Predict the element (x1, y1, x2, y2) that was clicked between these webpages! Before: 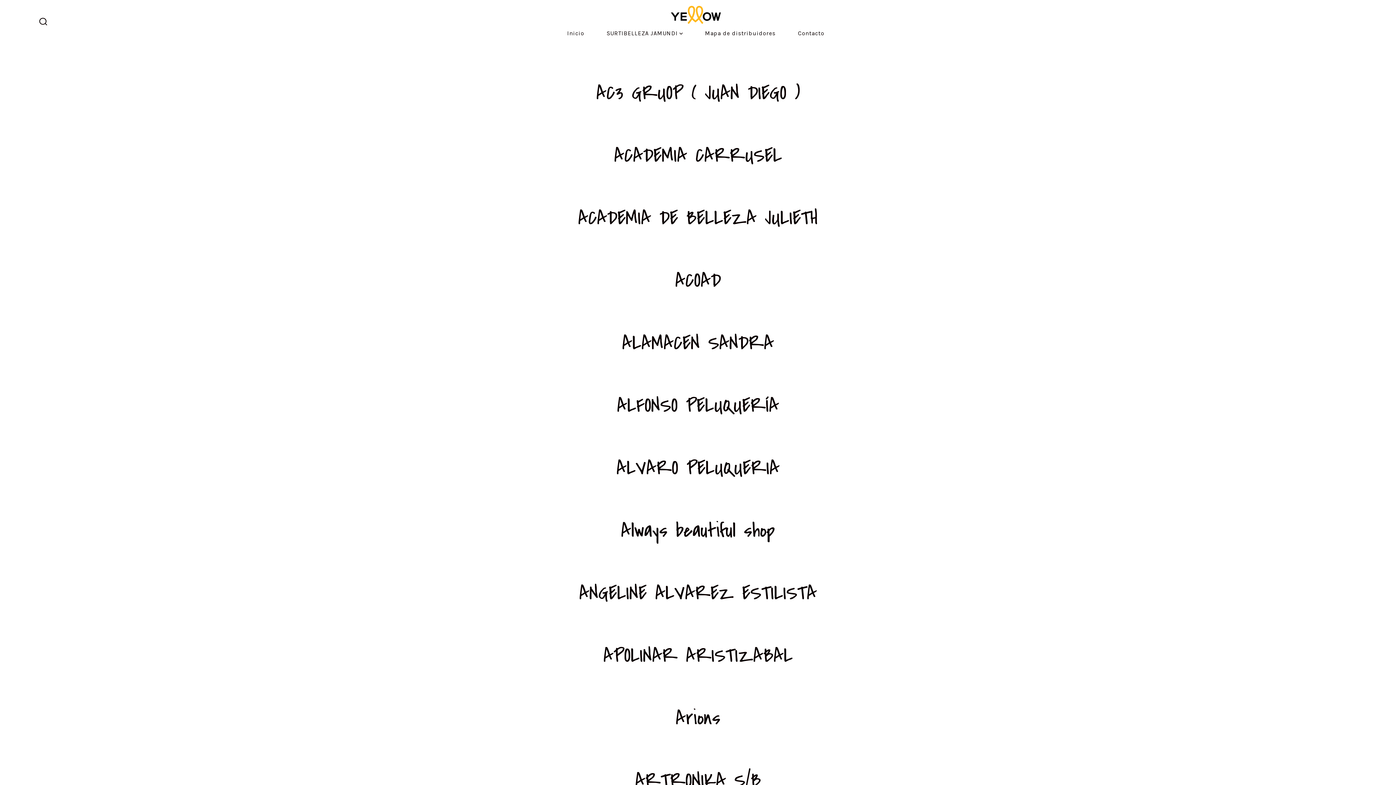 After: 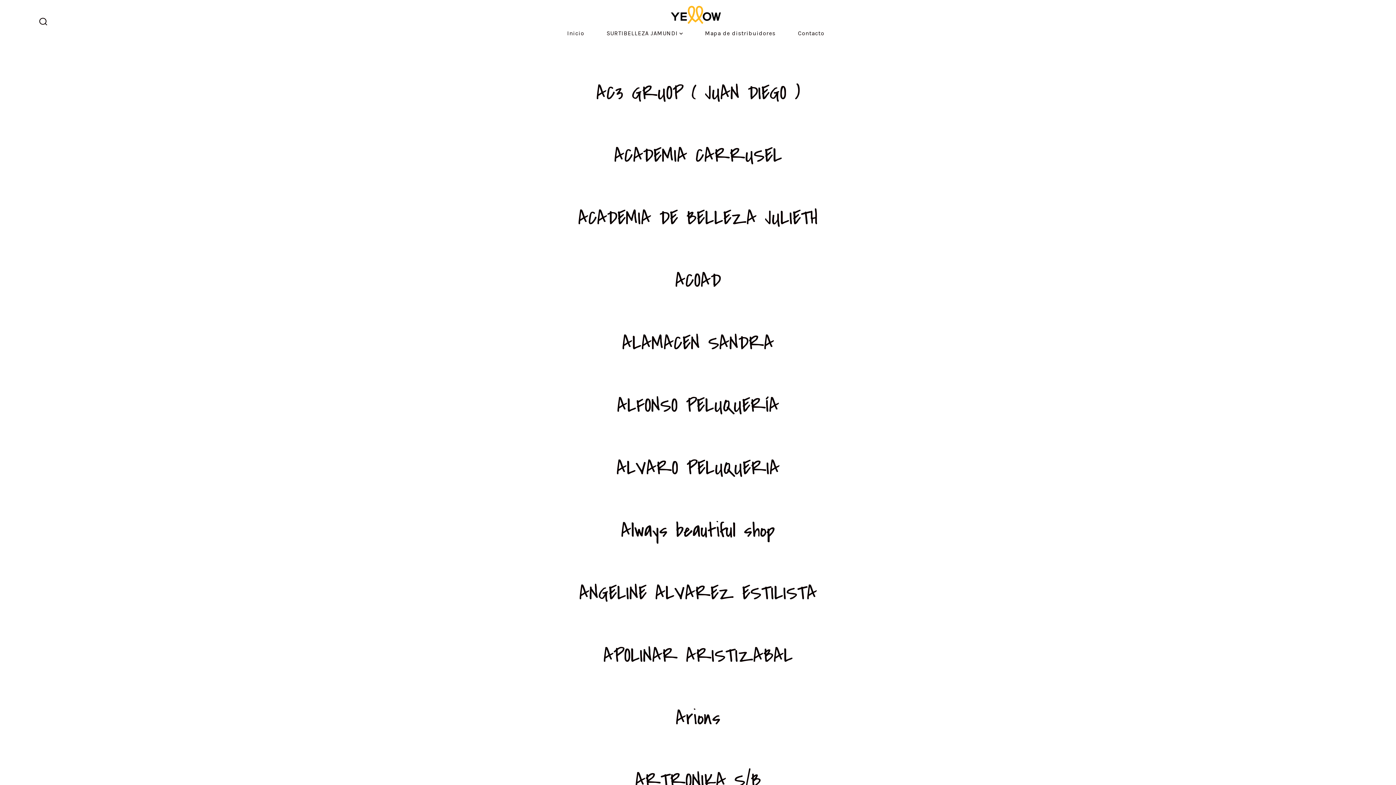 Action: label: SURTIBELLEZA JAMUNDI bbox: (606, 28, 682, 38)